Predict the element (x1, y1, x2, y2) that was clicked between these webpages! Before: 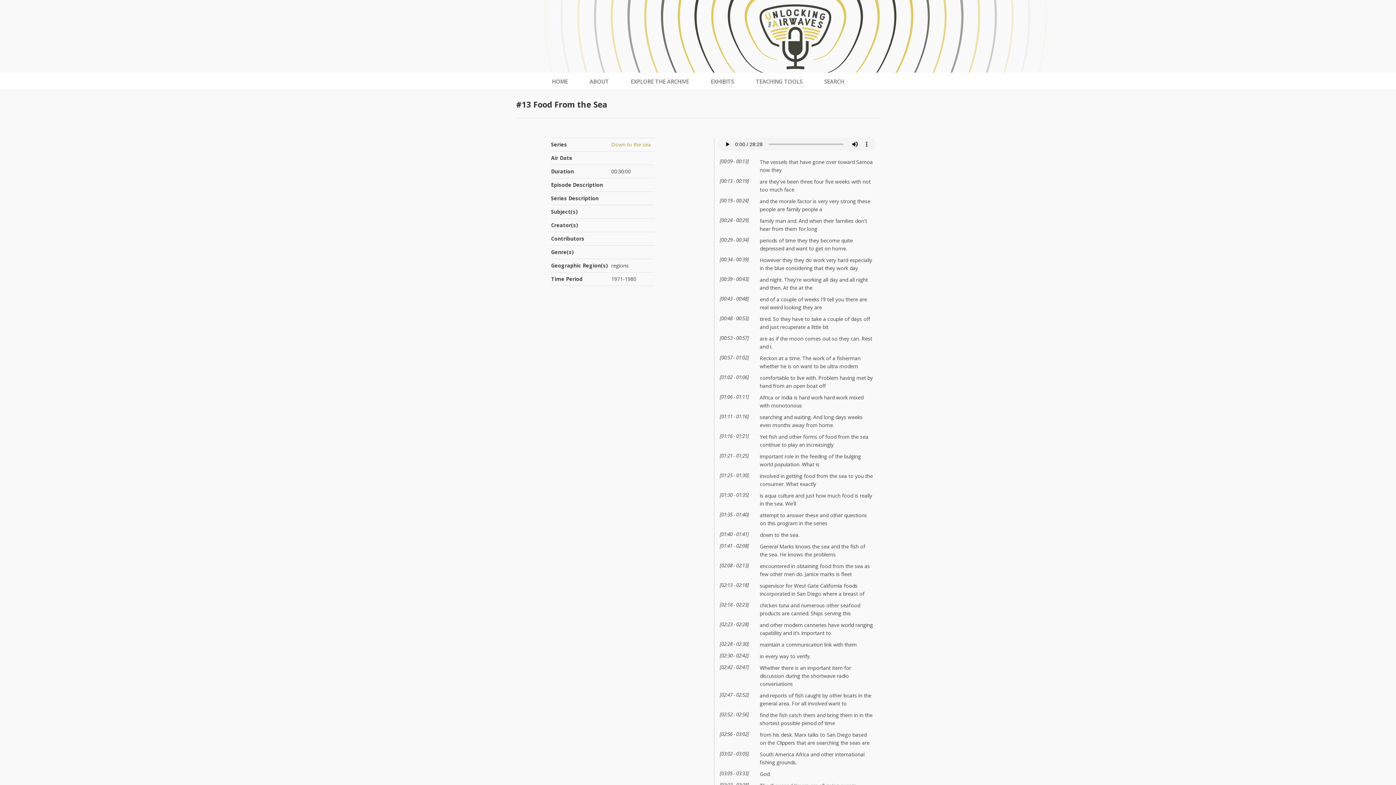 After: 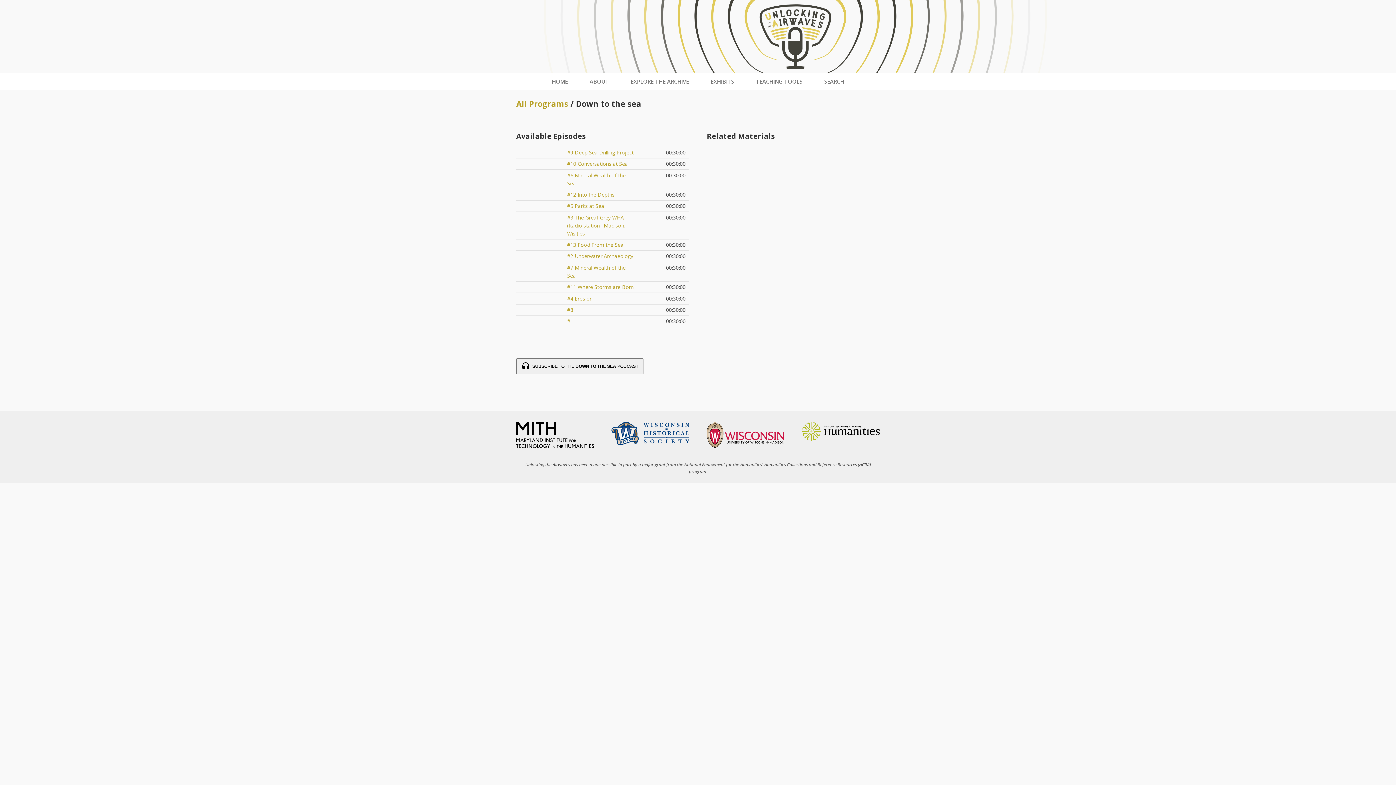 Action: label: Down to the sea bbox: (611, 141, 651, 148)